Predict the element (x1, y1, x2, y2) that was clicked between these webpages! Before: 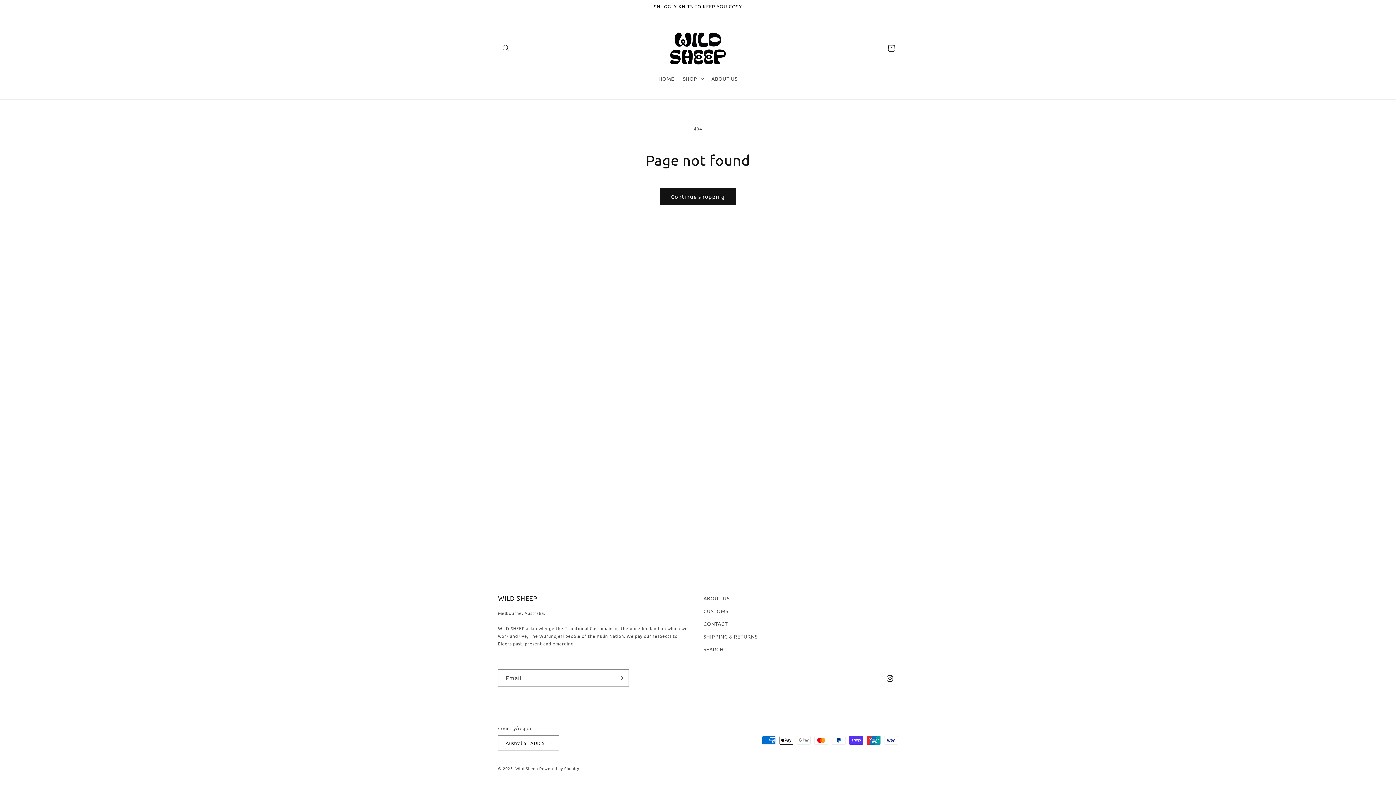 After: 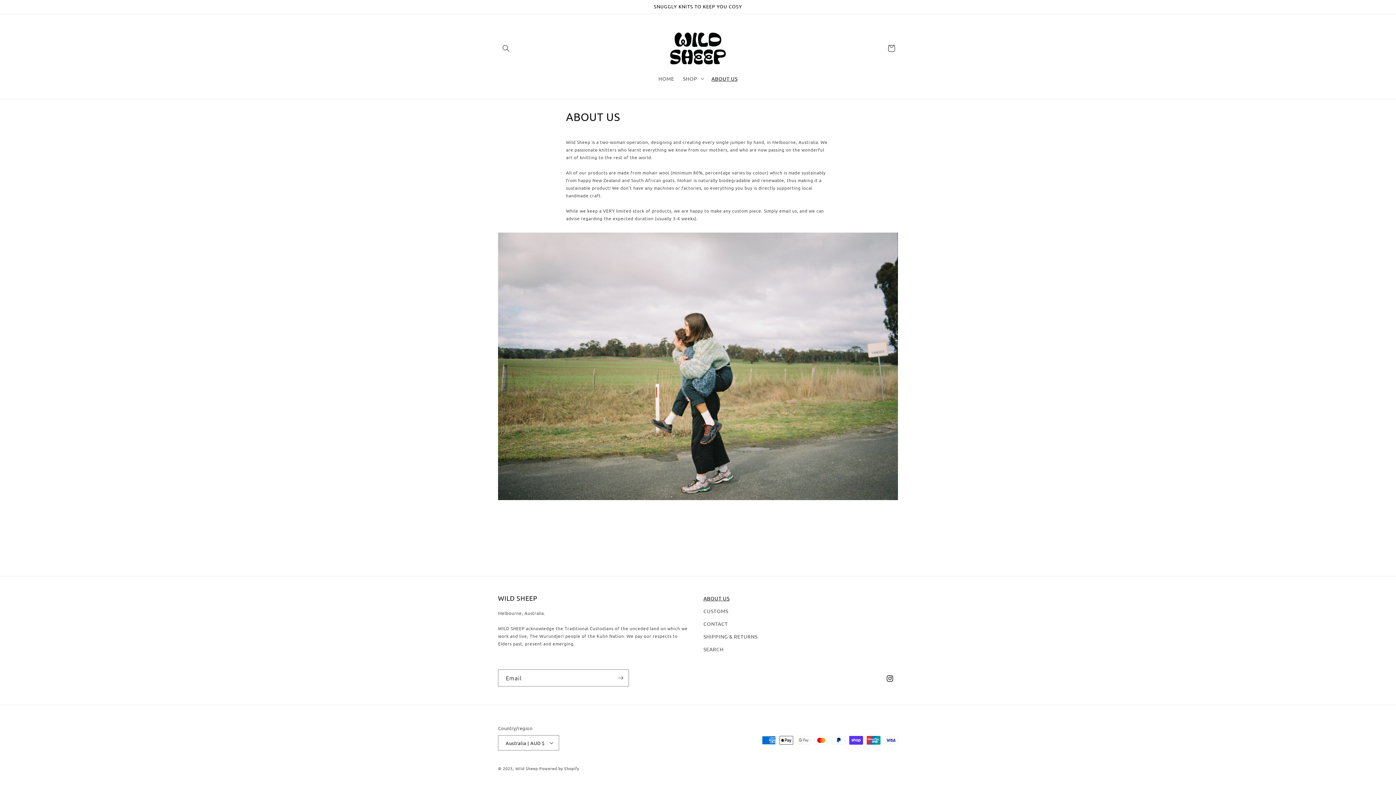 Action: bbox: (703, 594, 729, 605) label: ABOUT US